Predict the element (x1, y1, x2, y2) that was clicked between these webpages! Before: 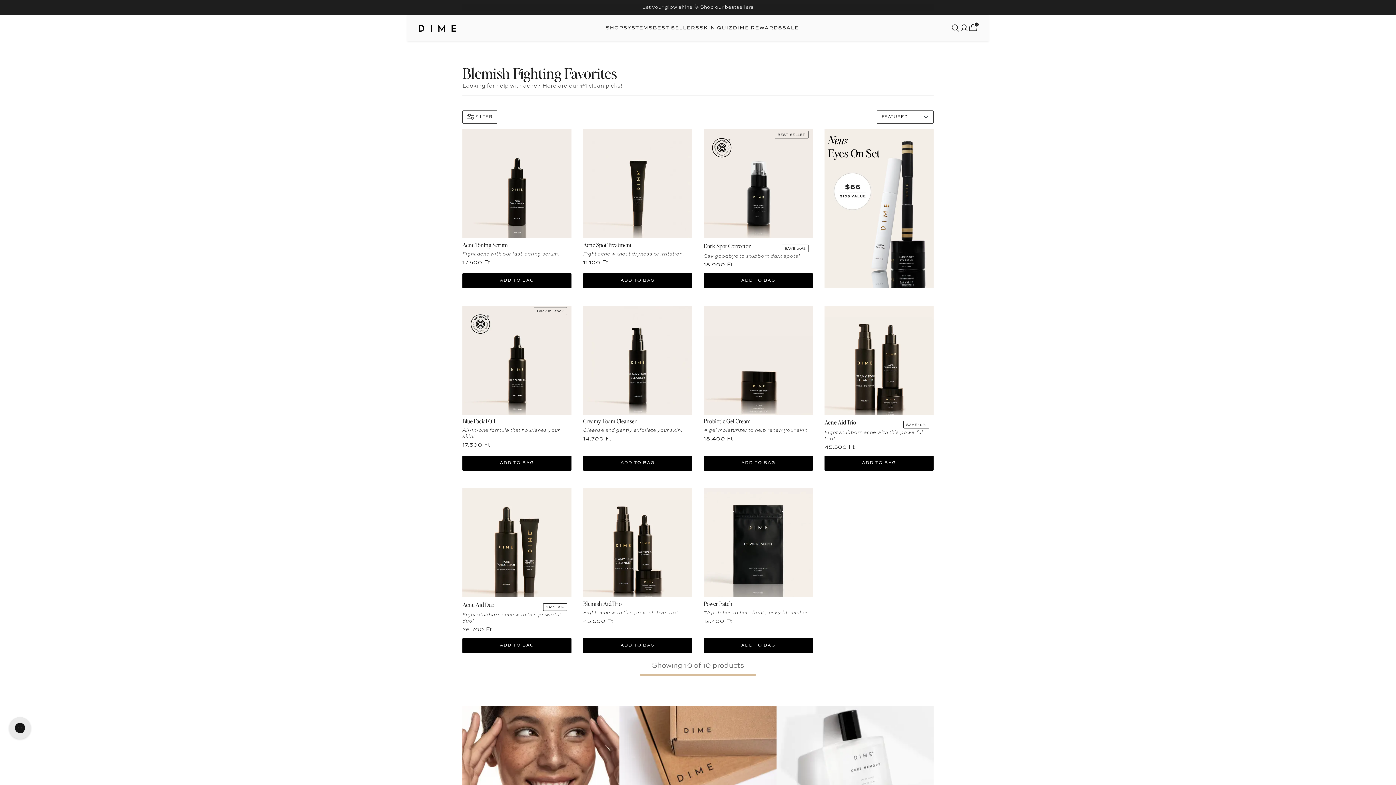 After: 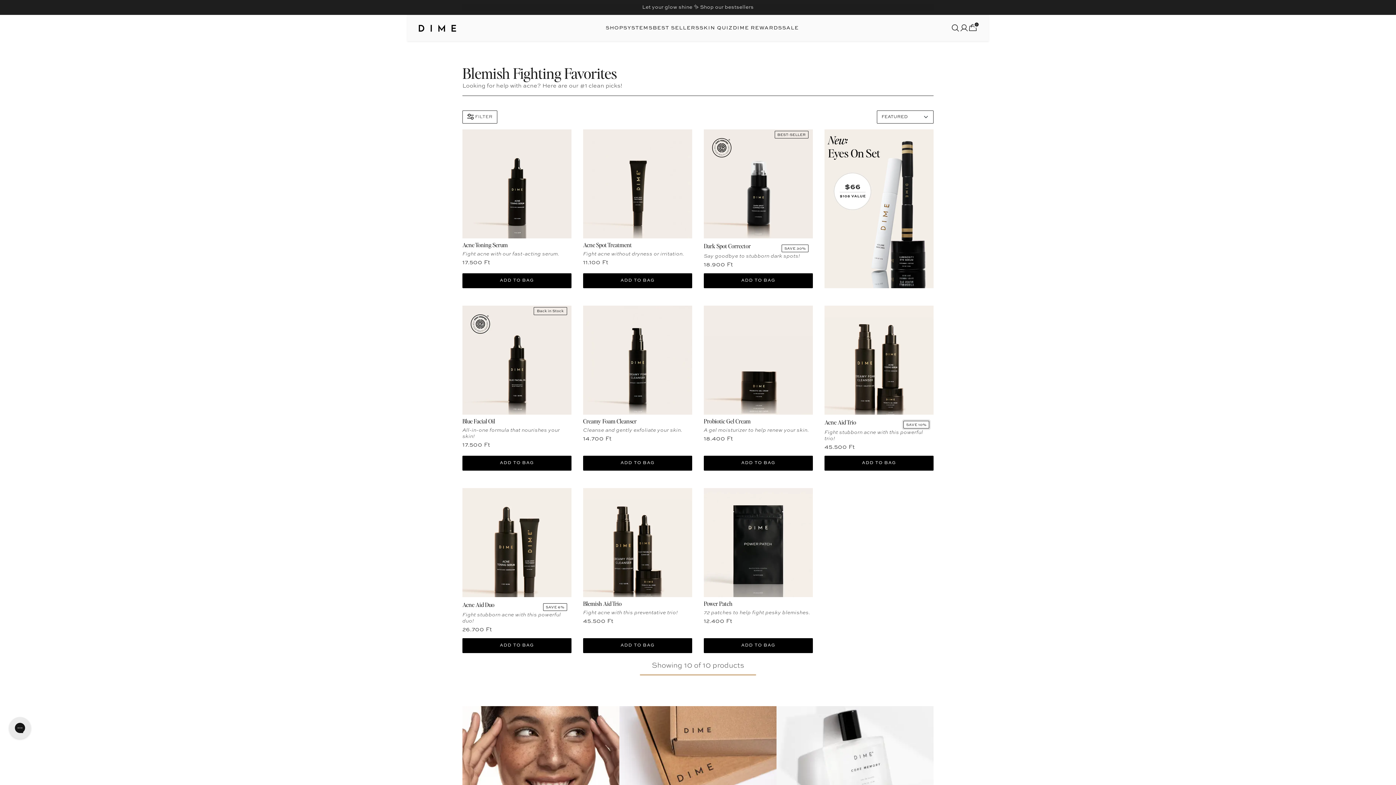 Action: bbox: (903, 421, 929, 428) label: SAVE 10%